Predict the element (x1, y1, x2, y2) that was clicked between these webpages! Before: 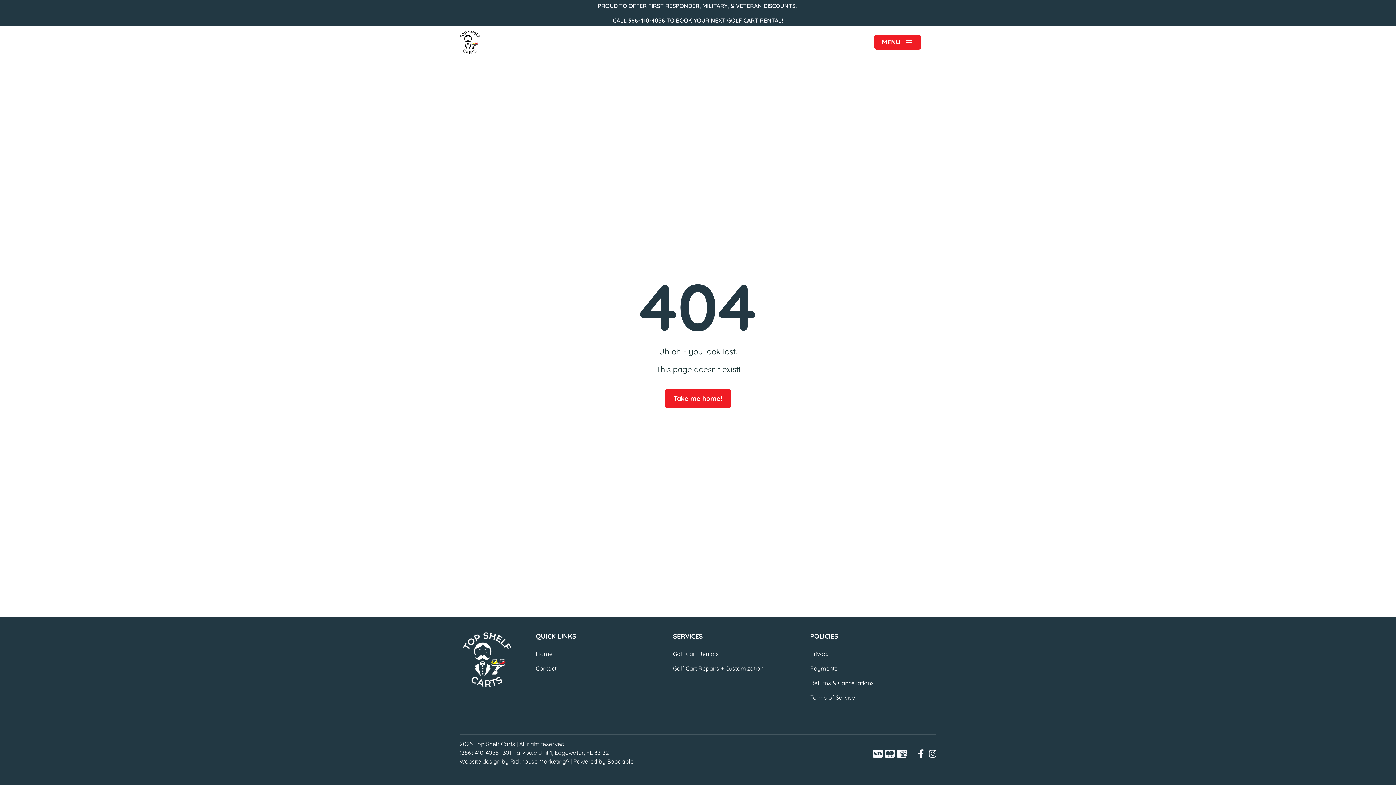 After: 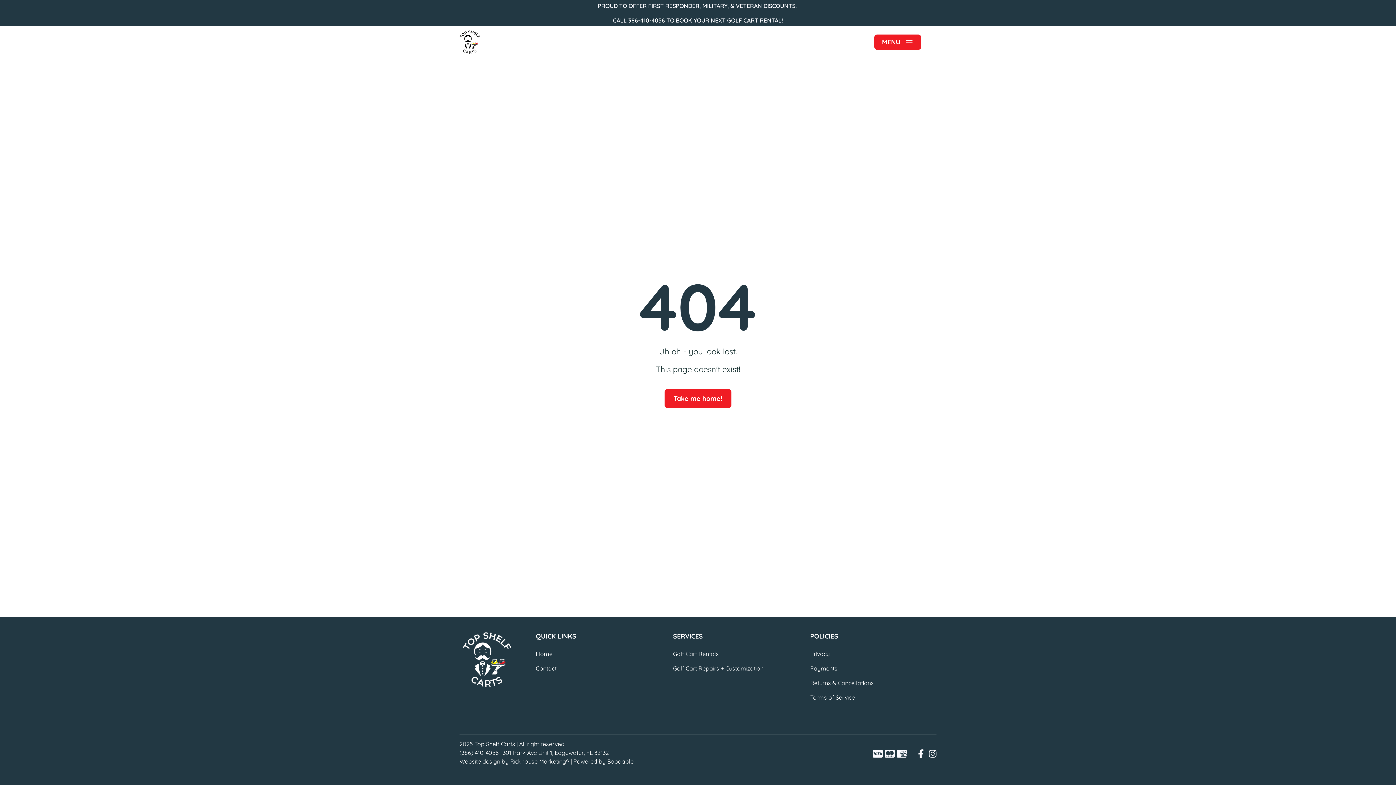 Action: bbox: (573, 757, 633, 766) label: Powered by Booqable Rental Software